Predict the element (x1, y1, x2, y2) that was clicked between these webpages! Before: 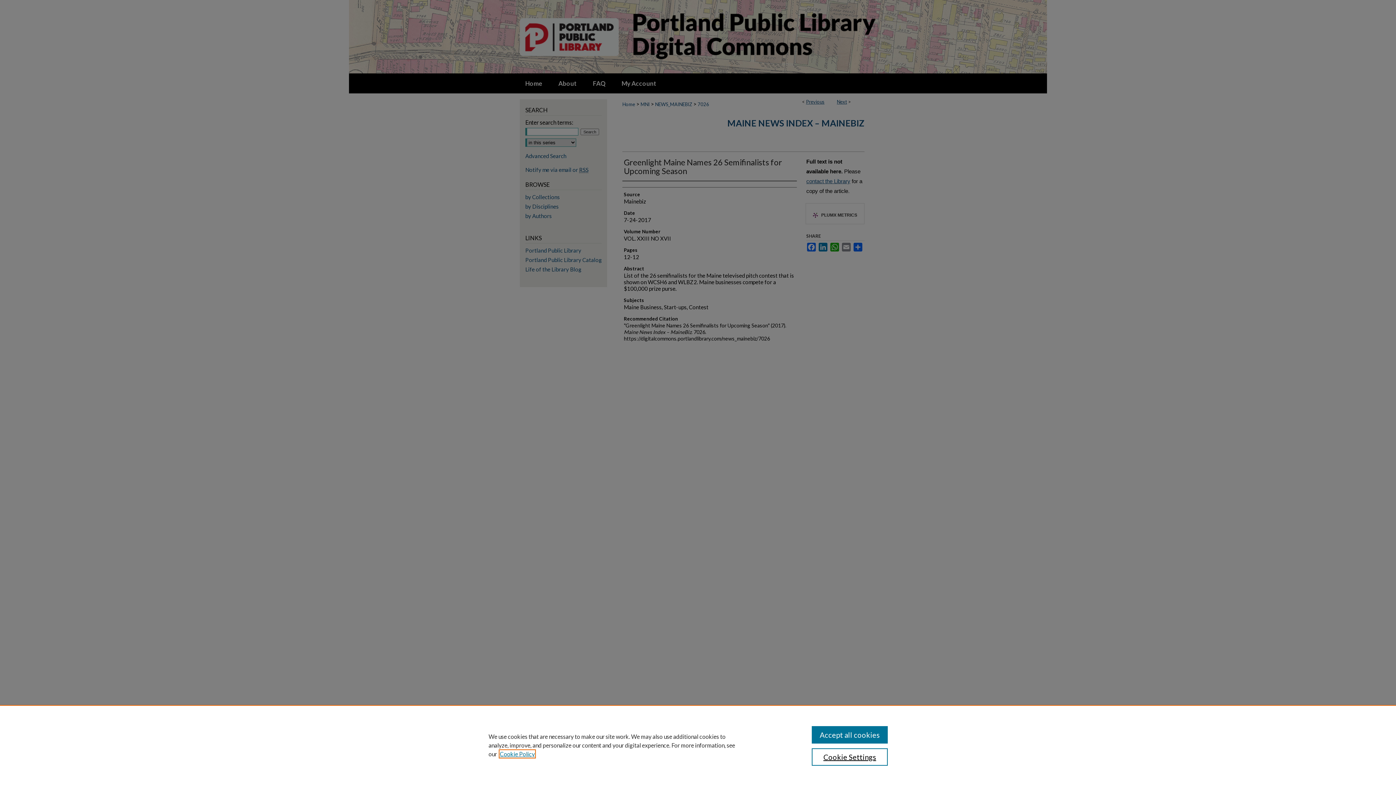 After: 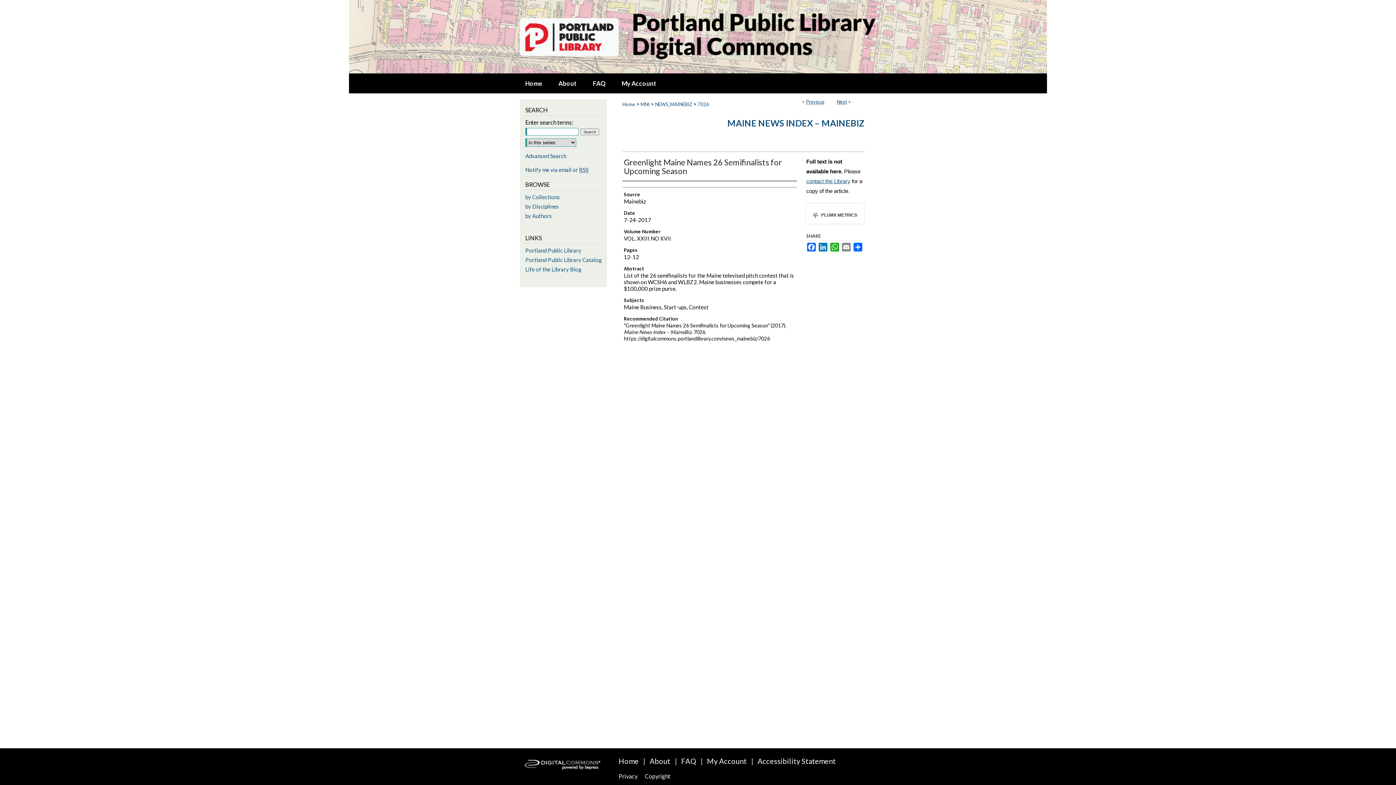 Action: bbox: (811, 726, 887, 744) label: Accept all cookies